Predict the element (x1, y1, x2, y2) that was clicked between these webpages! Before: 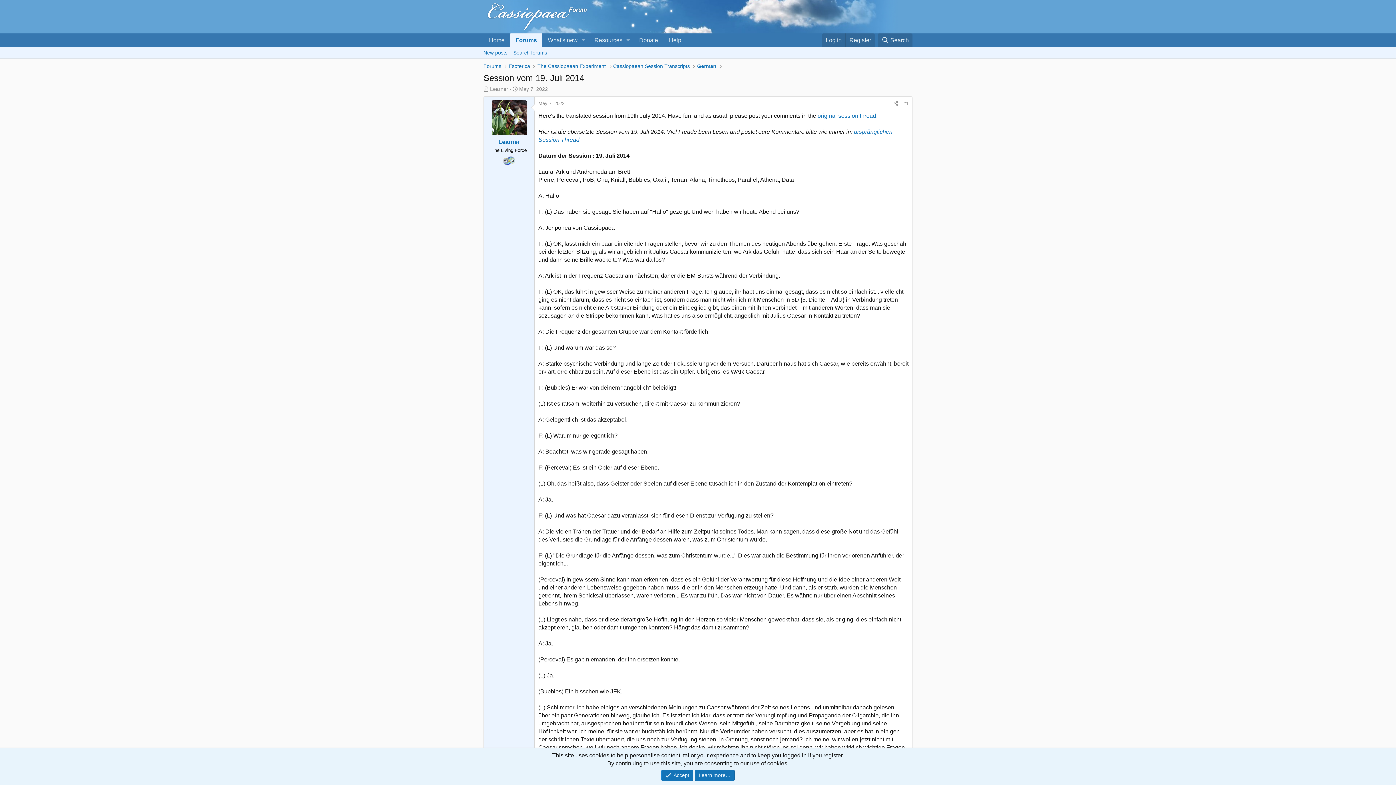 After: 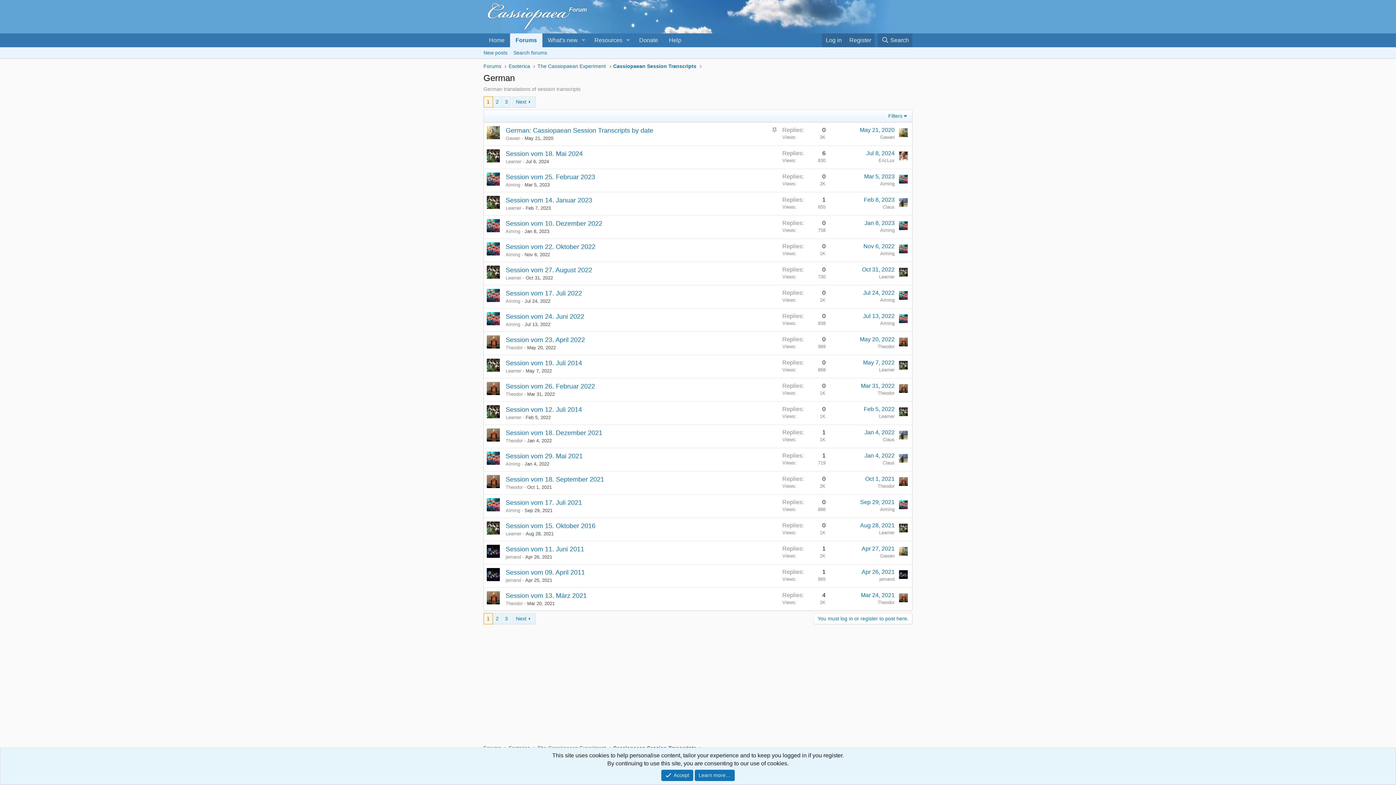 Action: bbox: (695, 61, 718, 71) label: German